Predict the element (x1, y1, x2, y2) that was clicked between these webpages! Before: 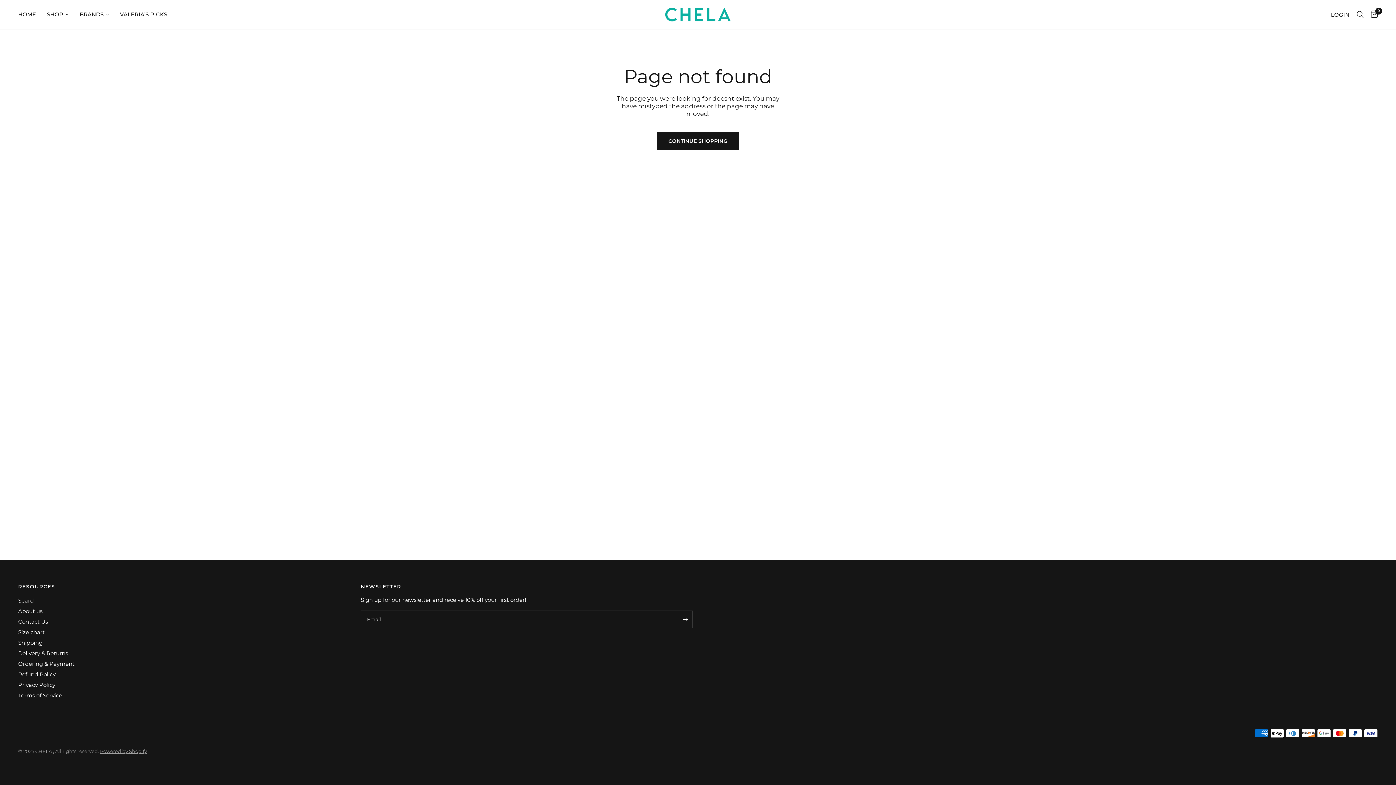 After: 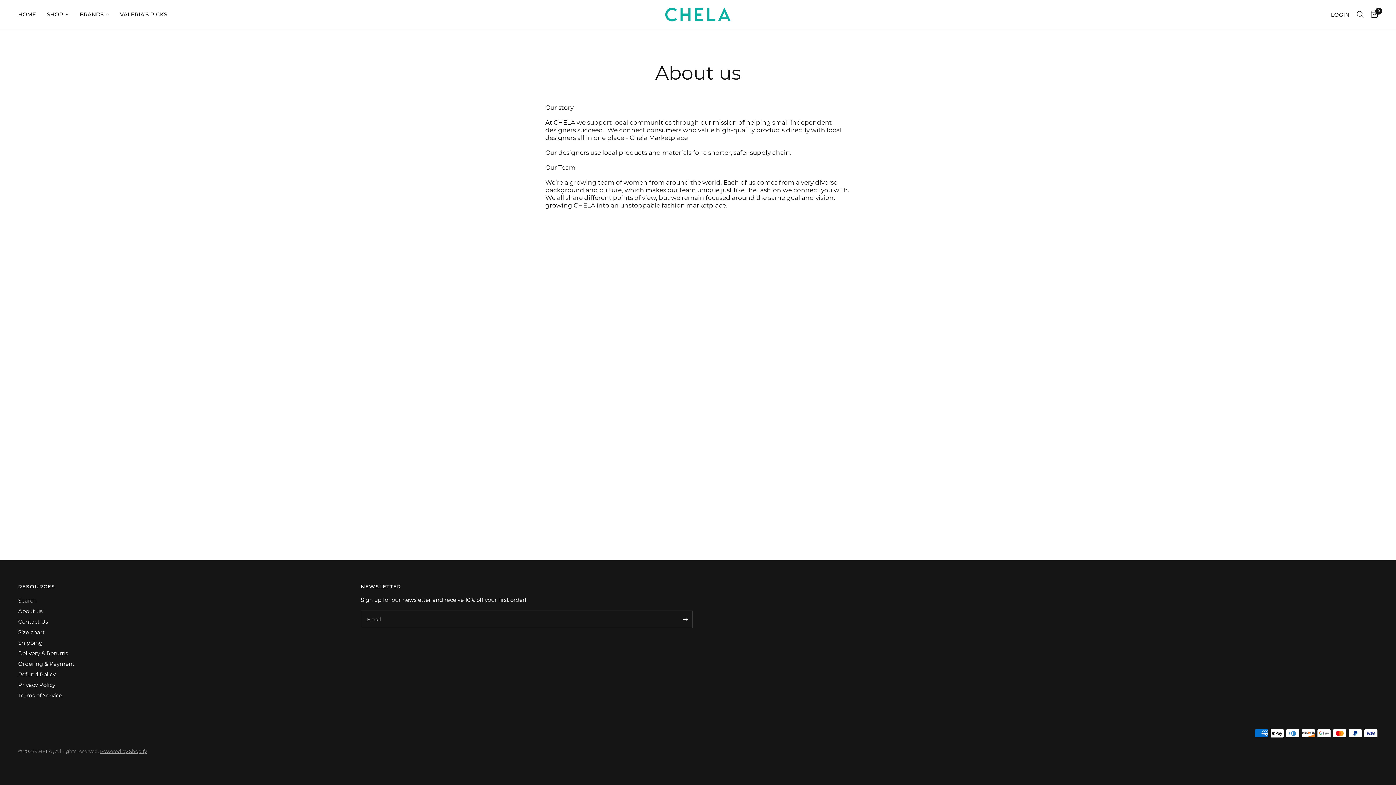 Action: bbox: (18, 608, 42, 614) label: About us